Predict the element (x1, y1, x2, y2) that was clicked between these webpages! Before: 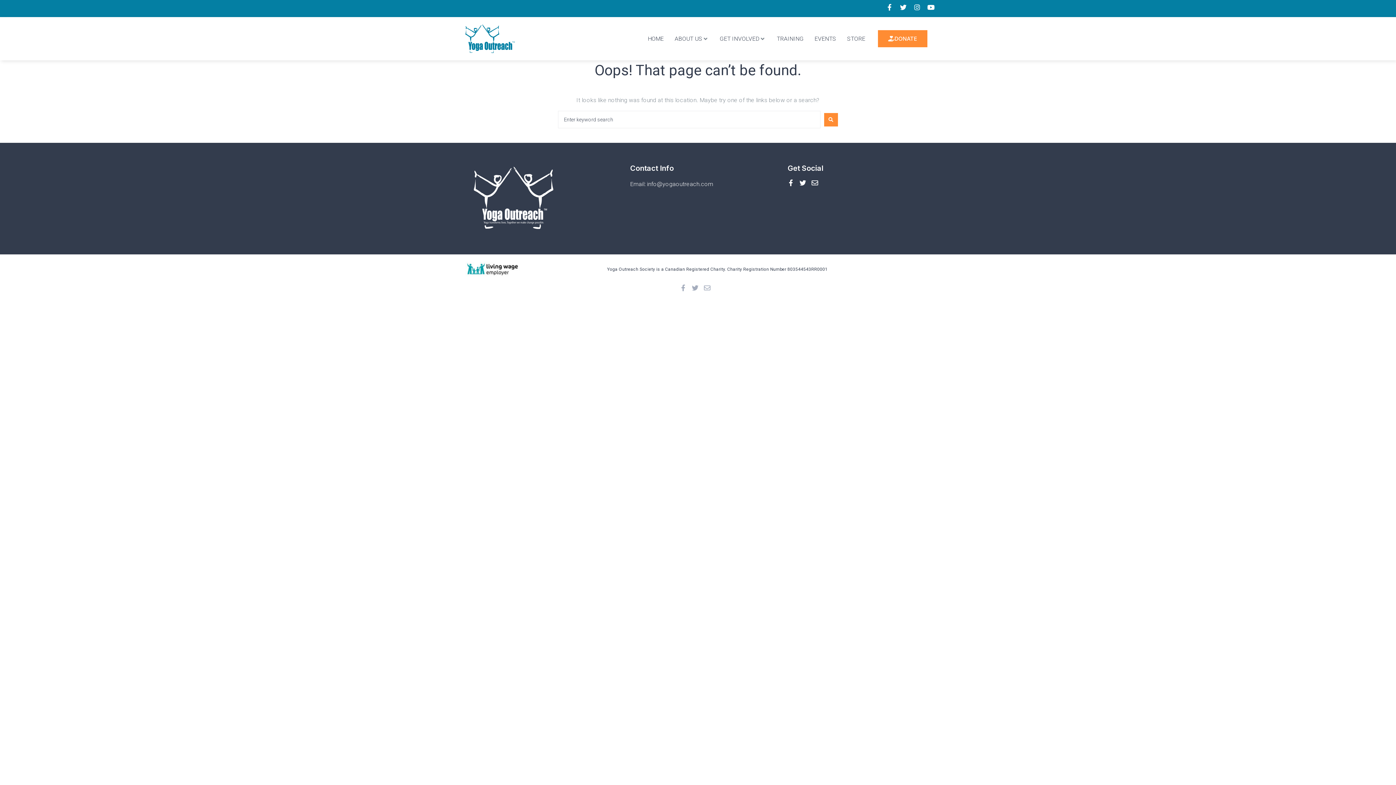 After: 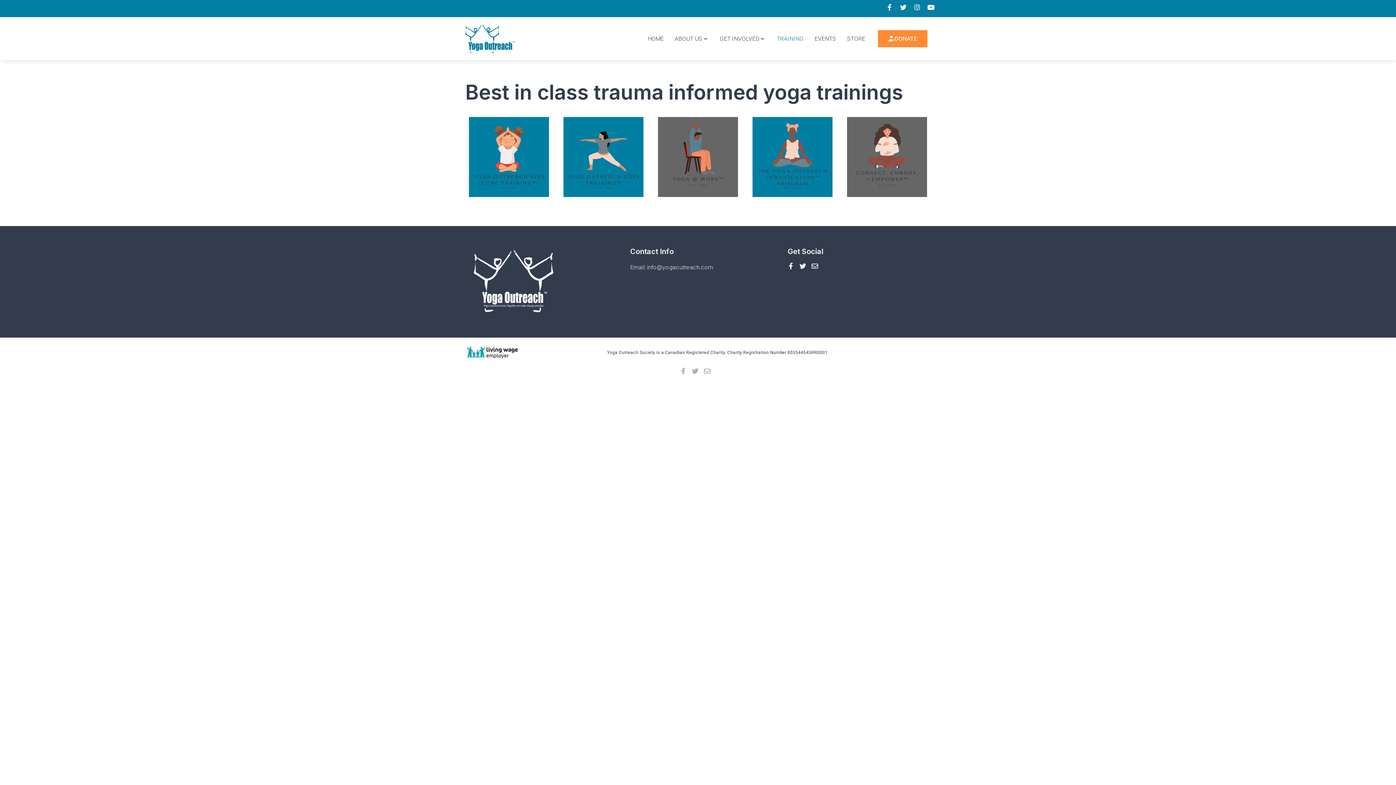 Action: label: TRAINING bbox: (776, 33, 803, 43)